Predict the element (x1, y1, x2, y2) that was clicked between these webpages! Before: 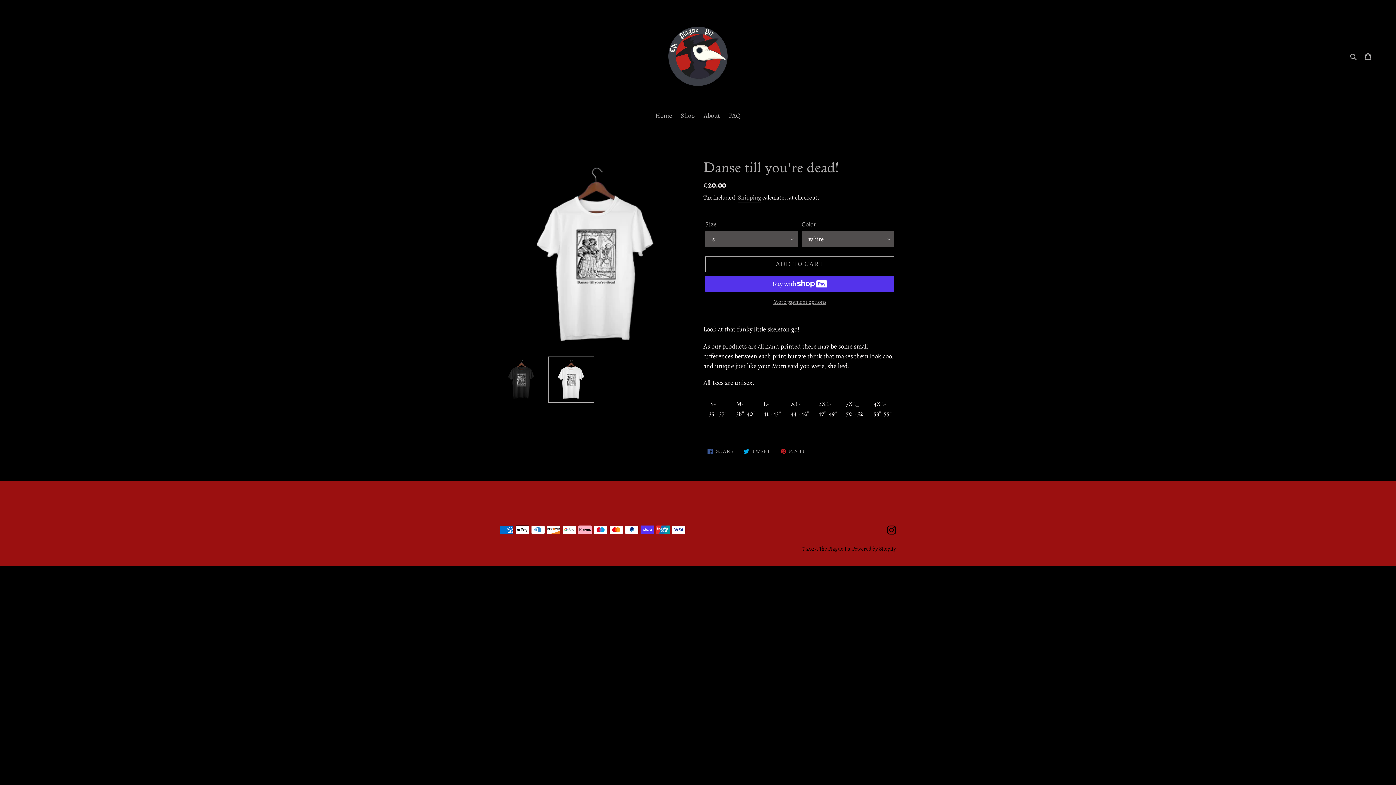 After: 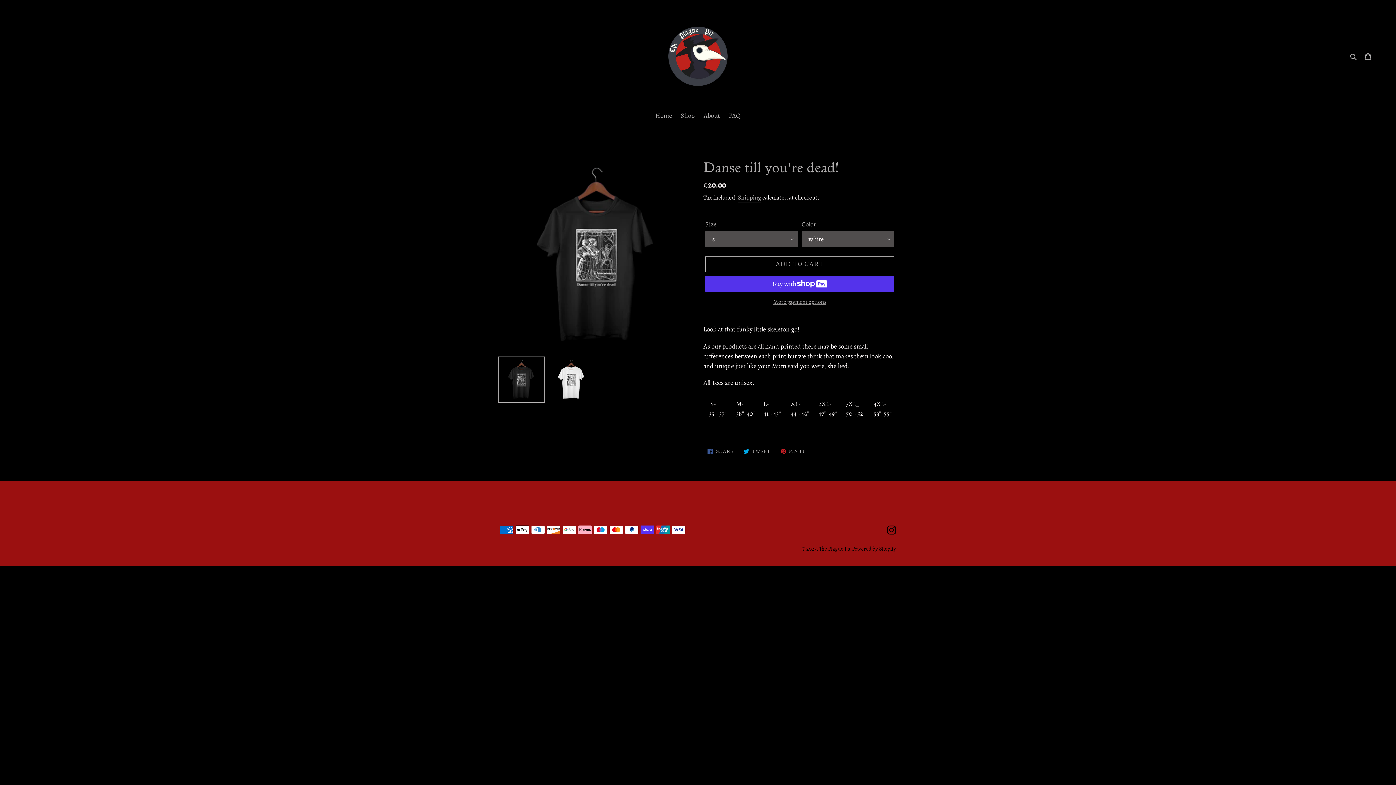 Action: bbox: (498, 356, 544, 402)